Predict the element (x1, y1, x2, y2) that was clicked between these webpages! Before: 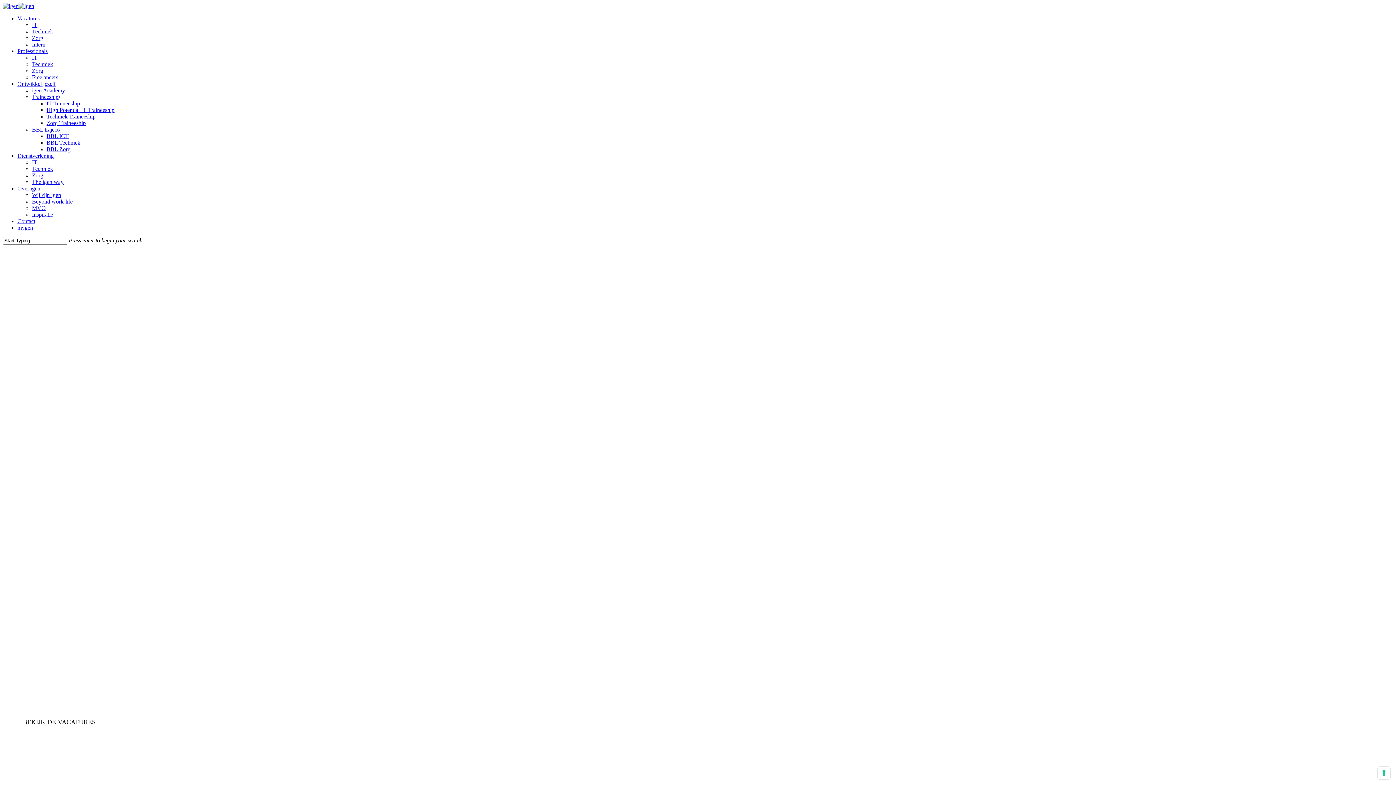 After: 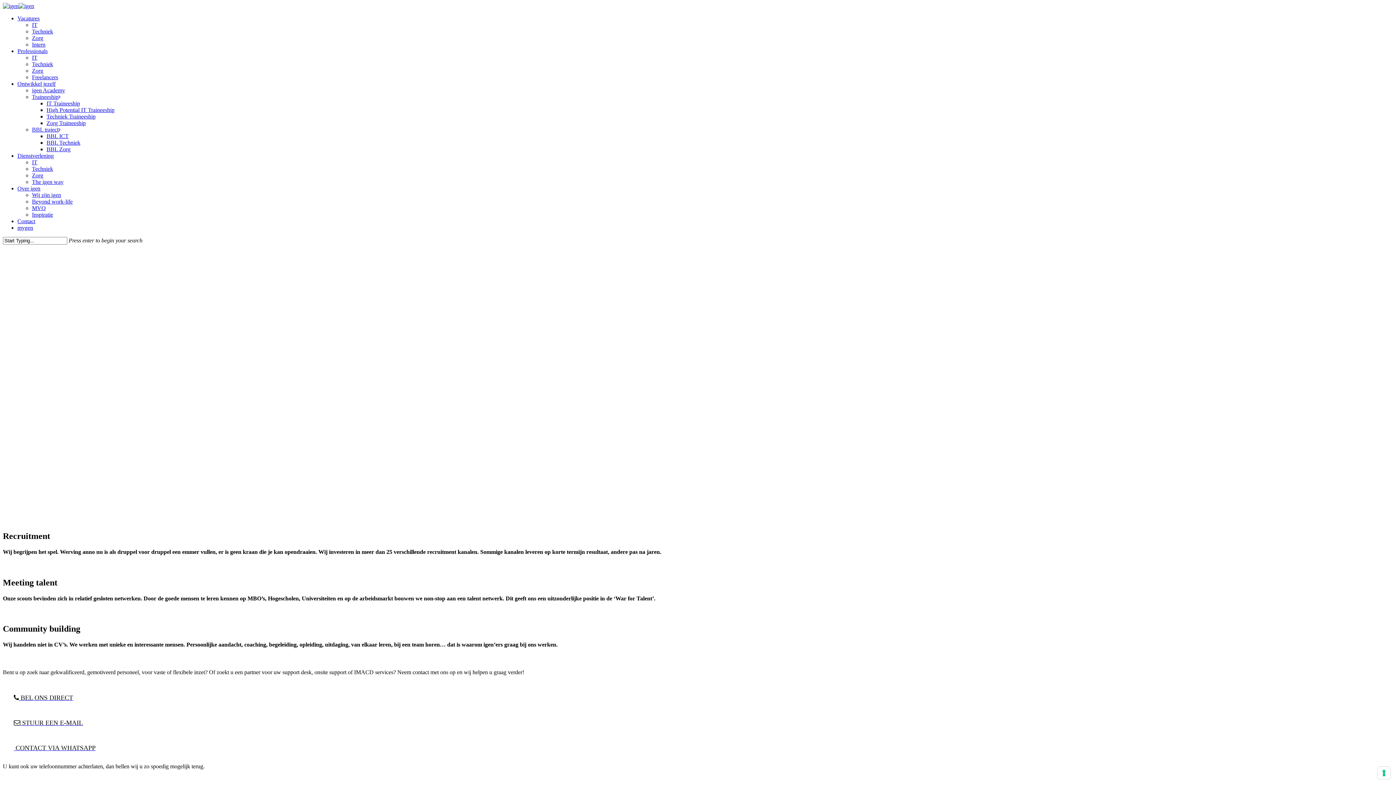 Action: label: The igen way bbox: (32, 178, 63, 185)